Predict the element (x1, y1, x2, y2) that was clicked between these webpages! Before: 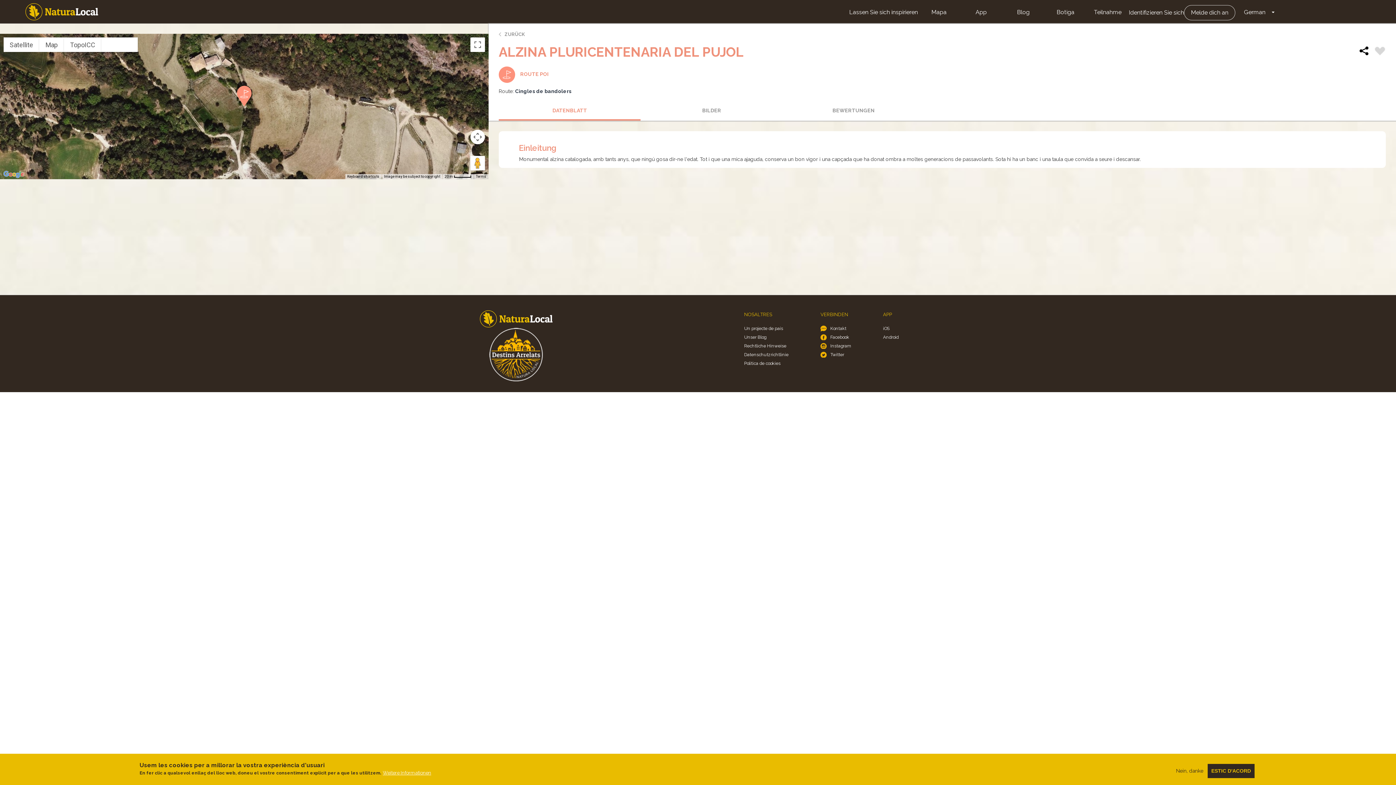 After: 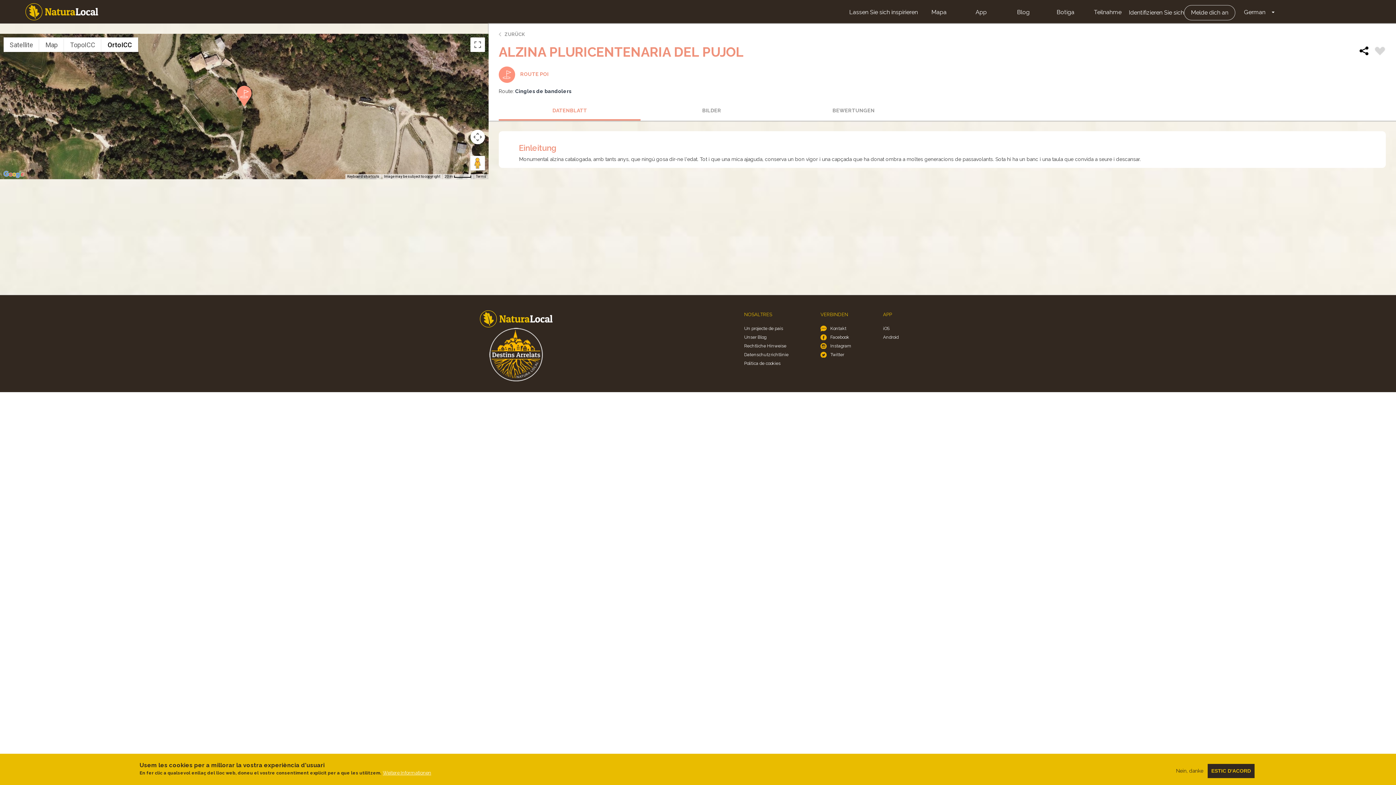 Action: bbox: (960, 5, 1002, 19) label: App